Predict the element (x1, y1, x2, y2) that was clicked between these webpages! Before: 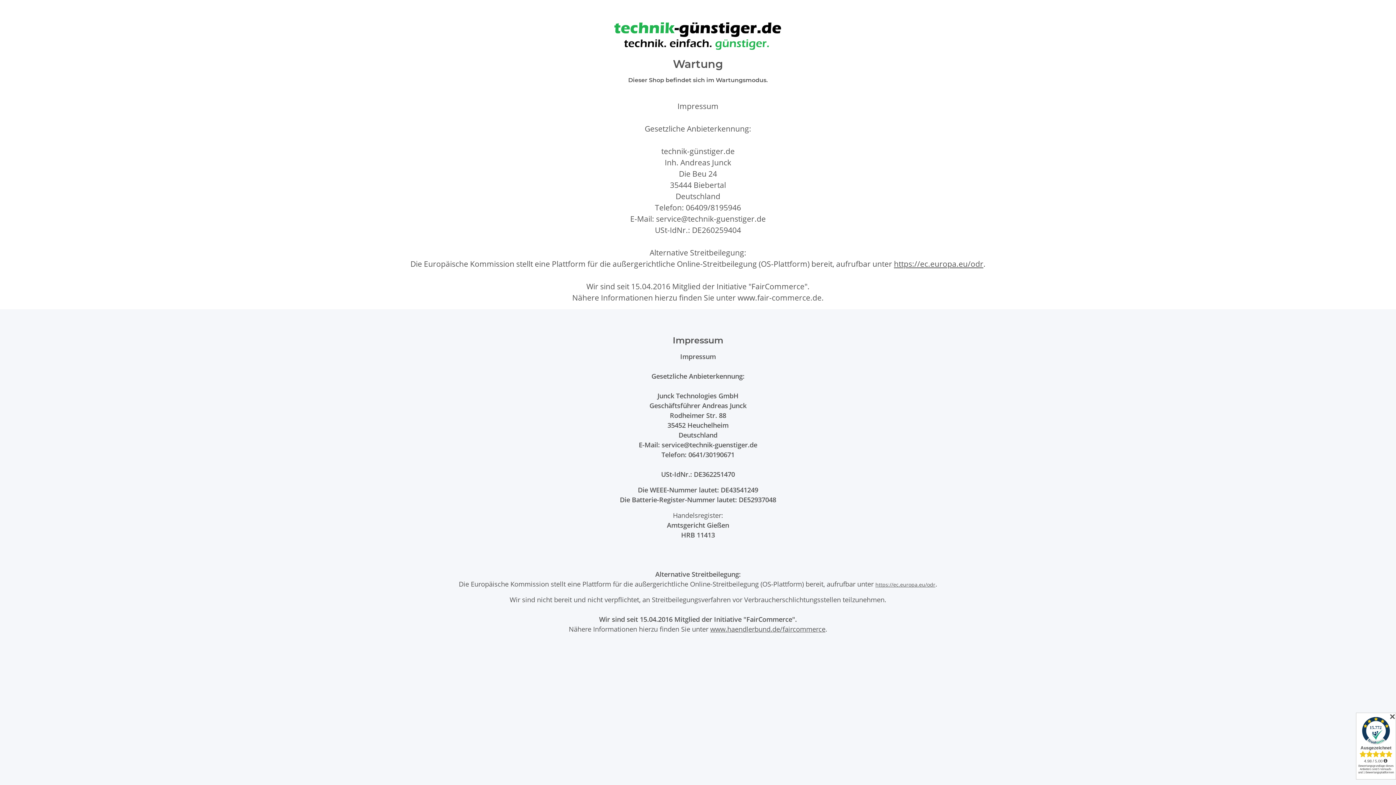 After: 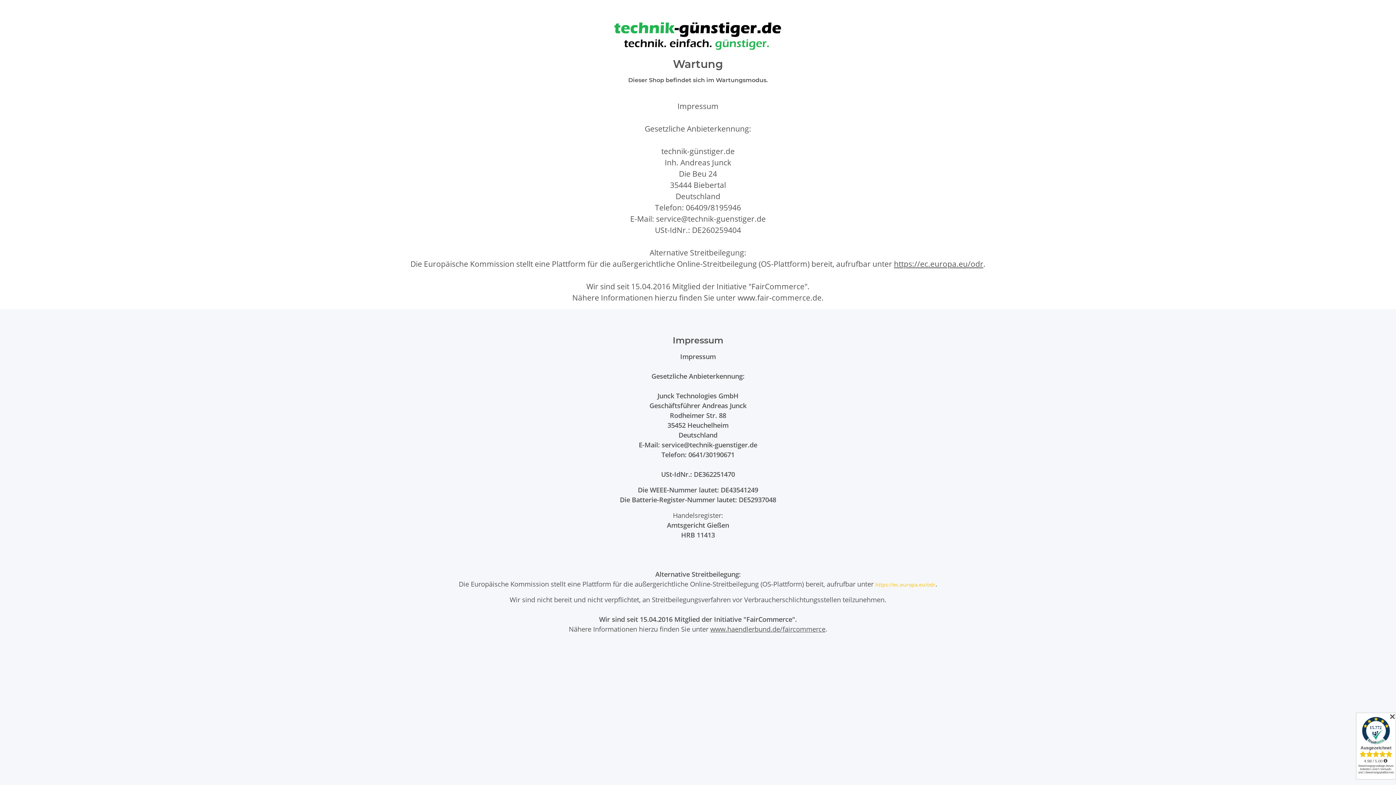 Action: label: https://ec.europa.eu/odr bbox: (875, 581, 935, 588)